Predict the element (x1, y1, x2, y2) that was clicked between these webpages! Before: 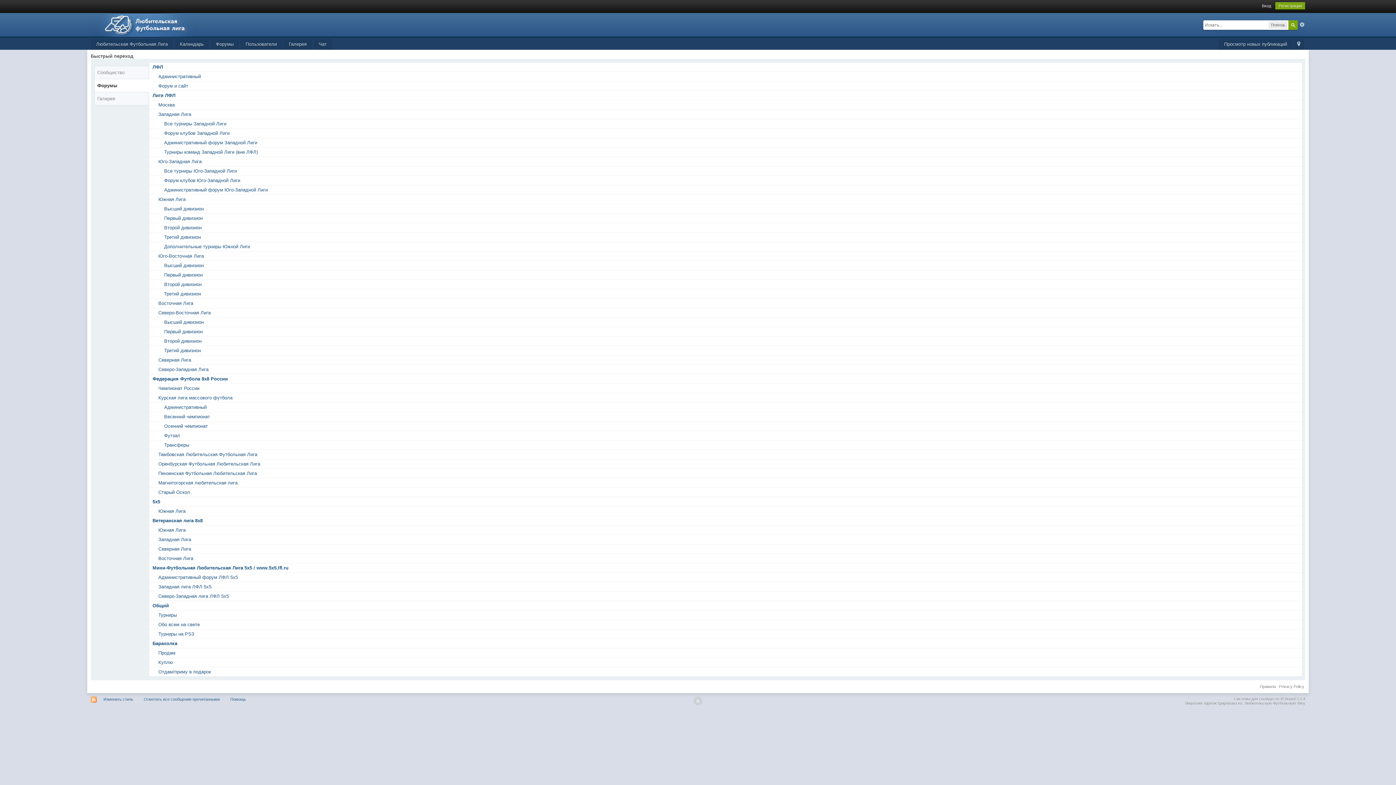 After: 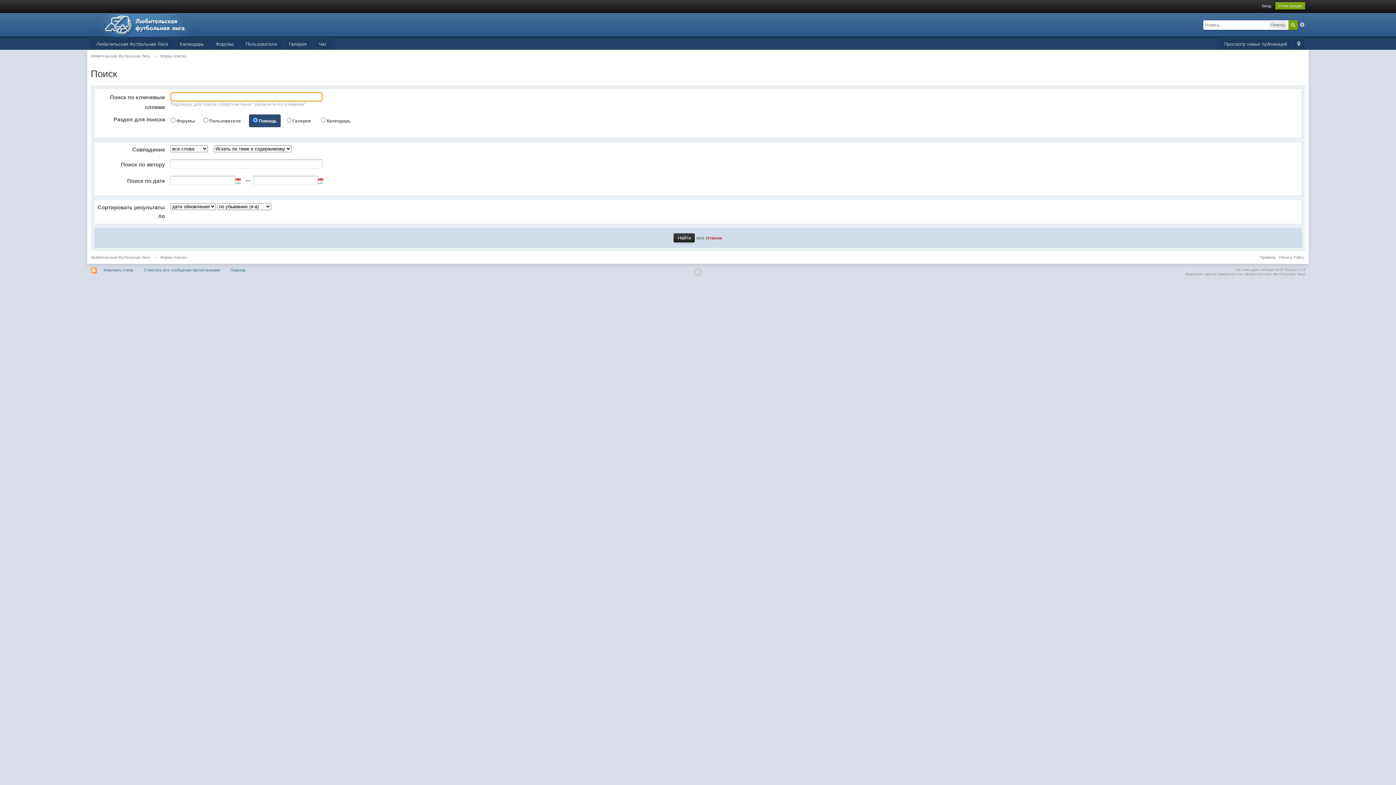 Action: bbox: (1299, 21, 1305, 27) label: Расширенный